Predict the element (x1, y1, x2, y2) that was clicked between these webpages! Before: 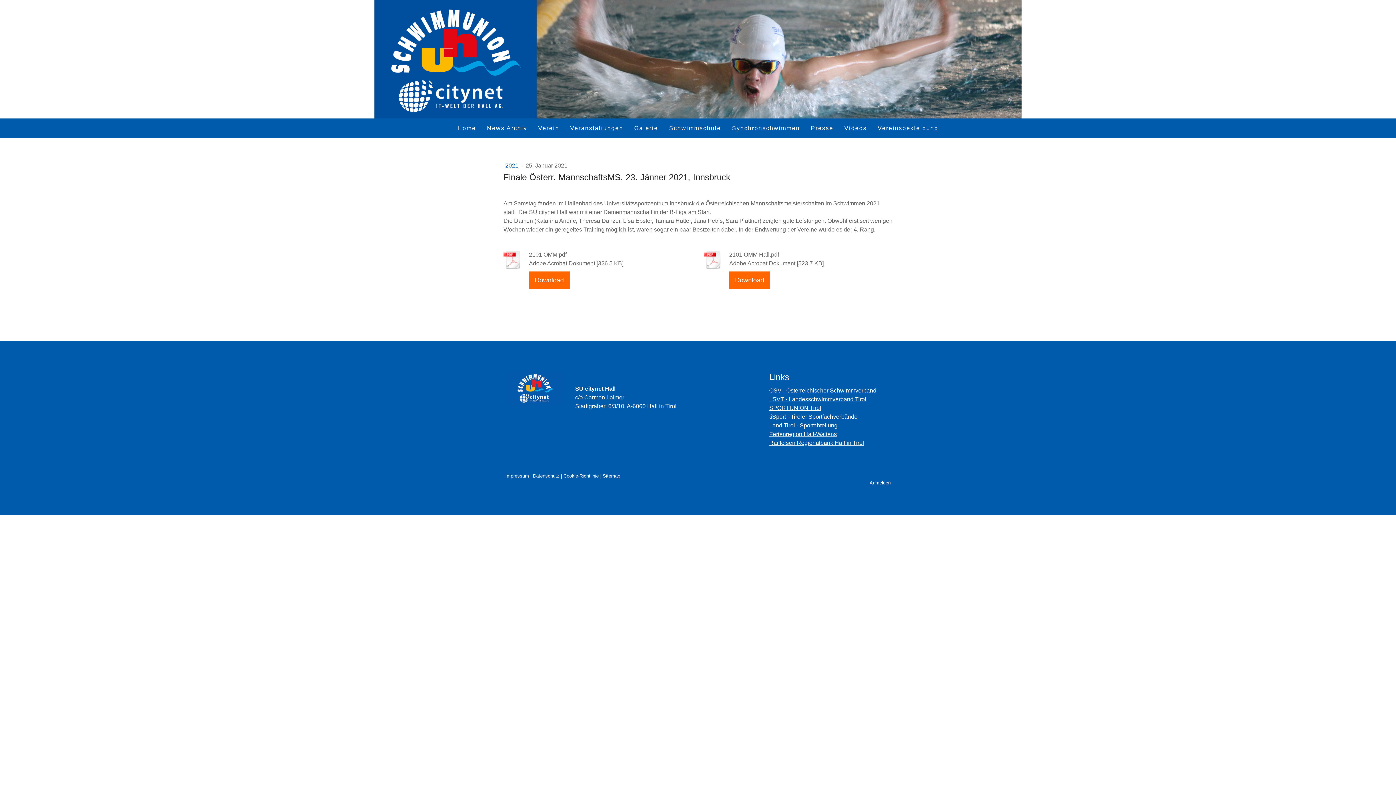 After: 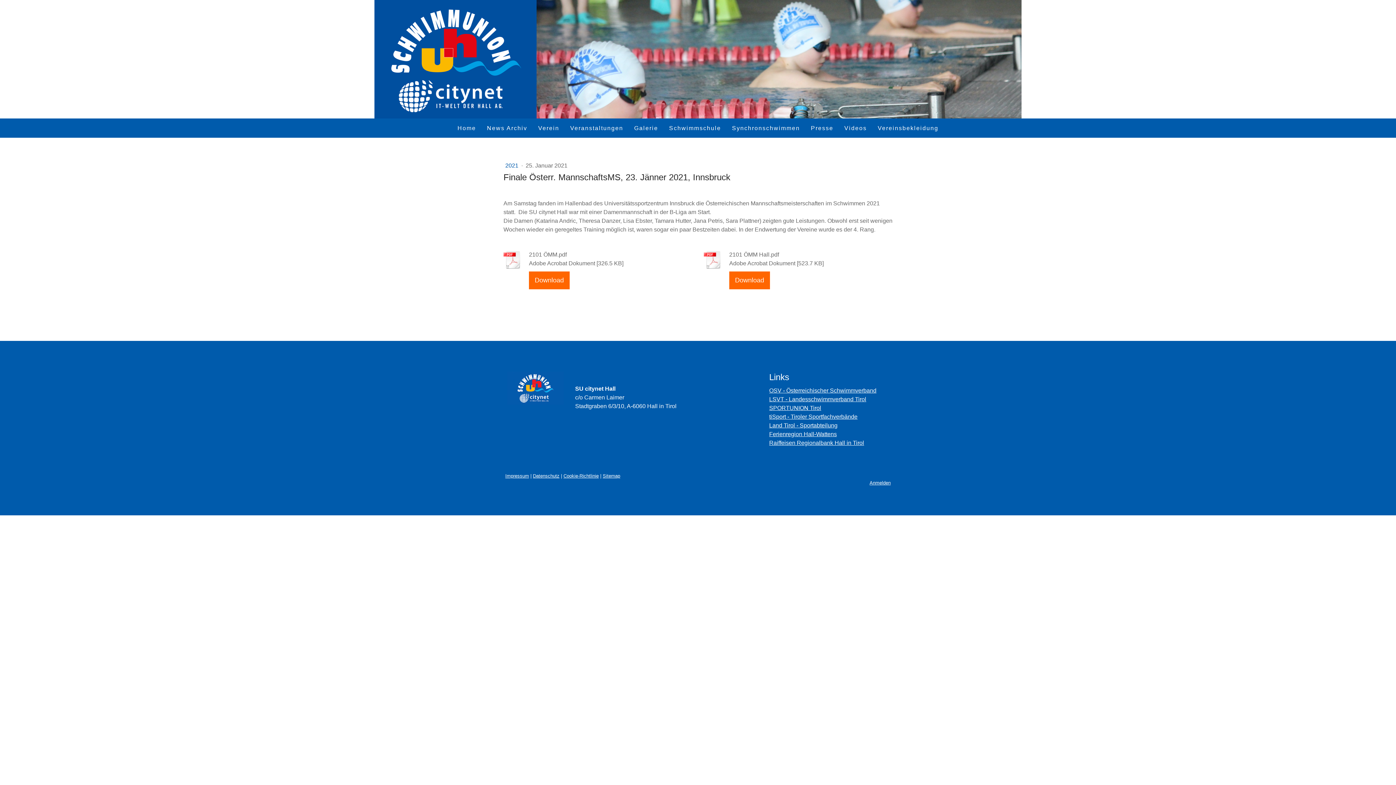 Action: bbox: (503, 250, 522, 271)